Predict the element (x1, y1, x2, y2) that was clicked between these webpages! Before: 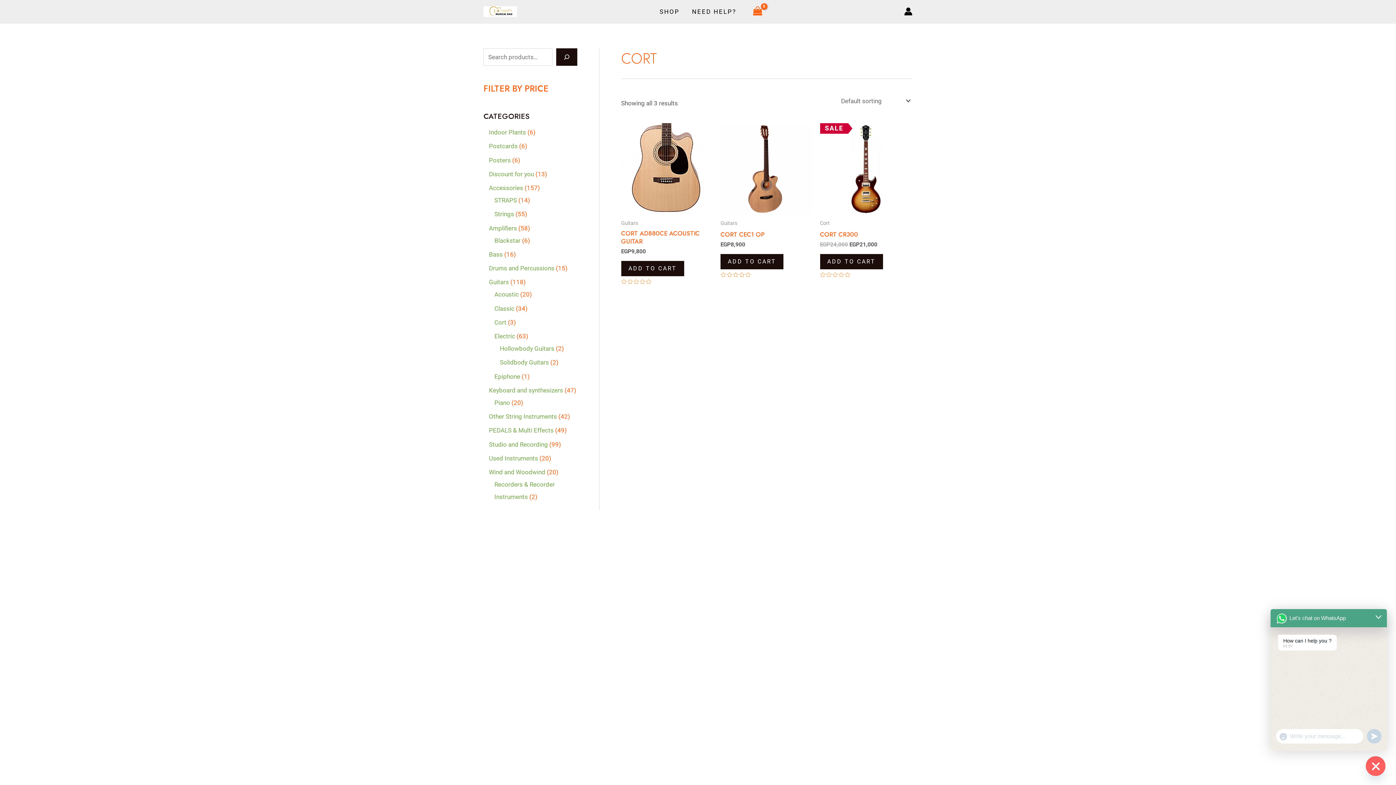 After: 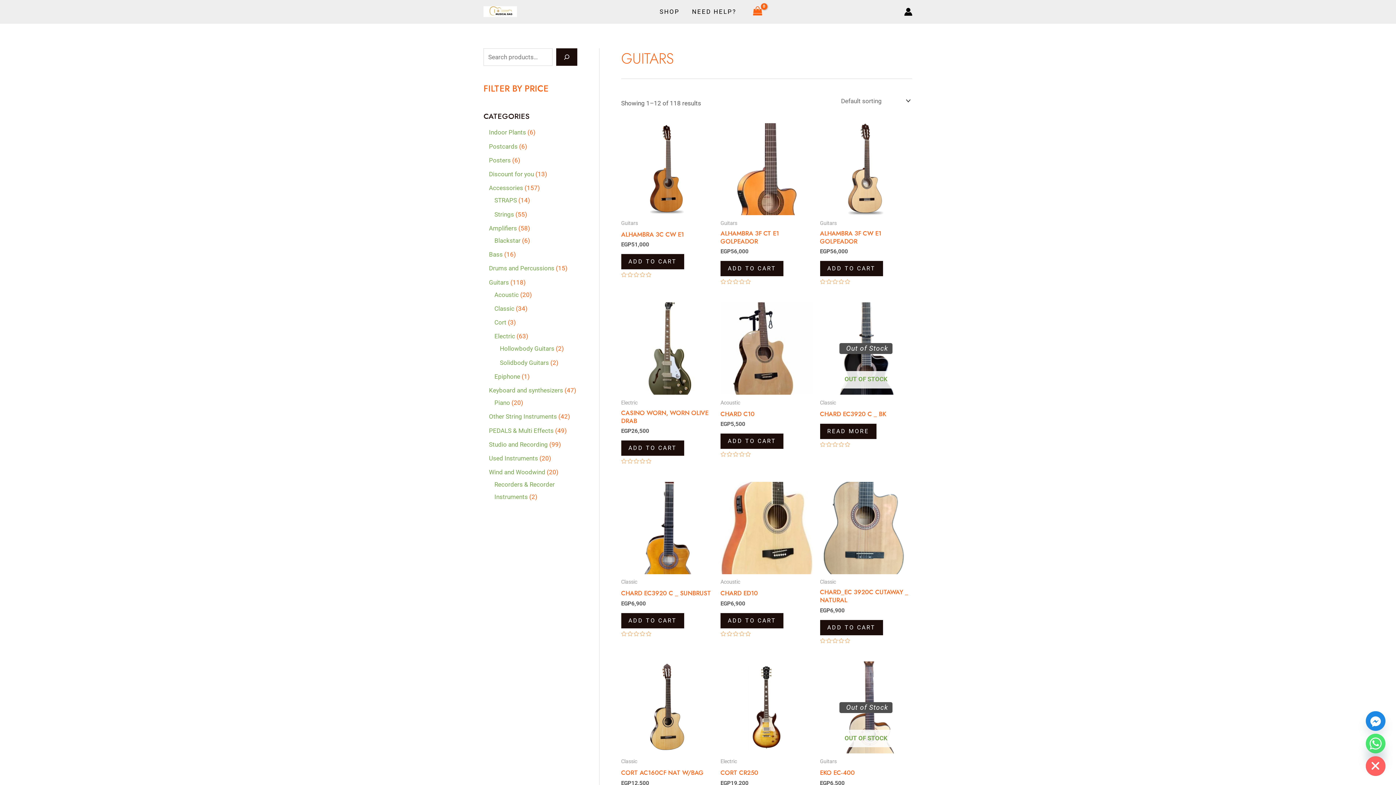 Action: bbox: (489, 278, 509, 285) label: Guitars